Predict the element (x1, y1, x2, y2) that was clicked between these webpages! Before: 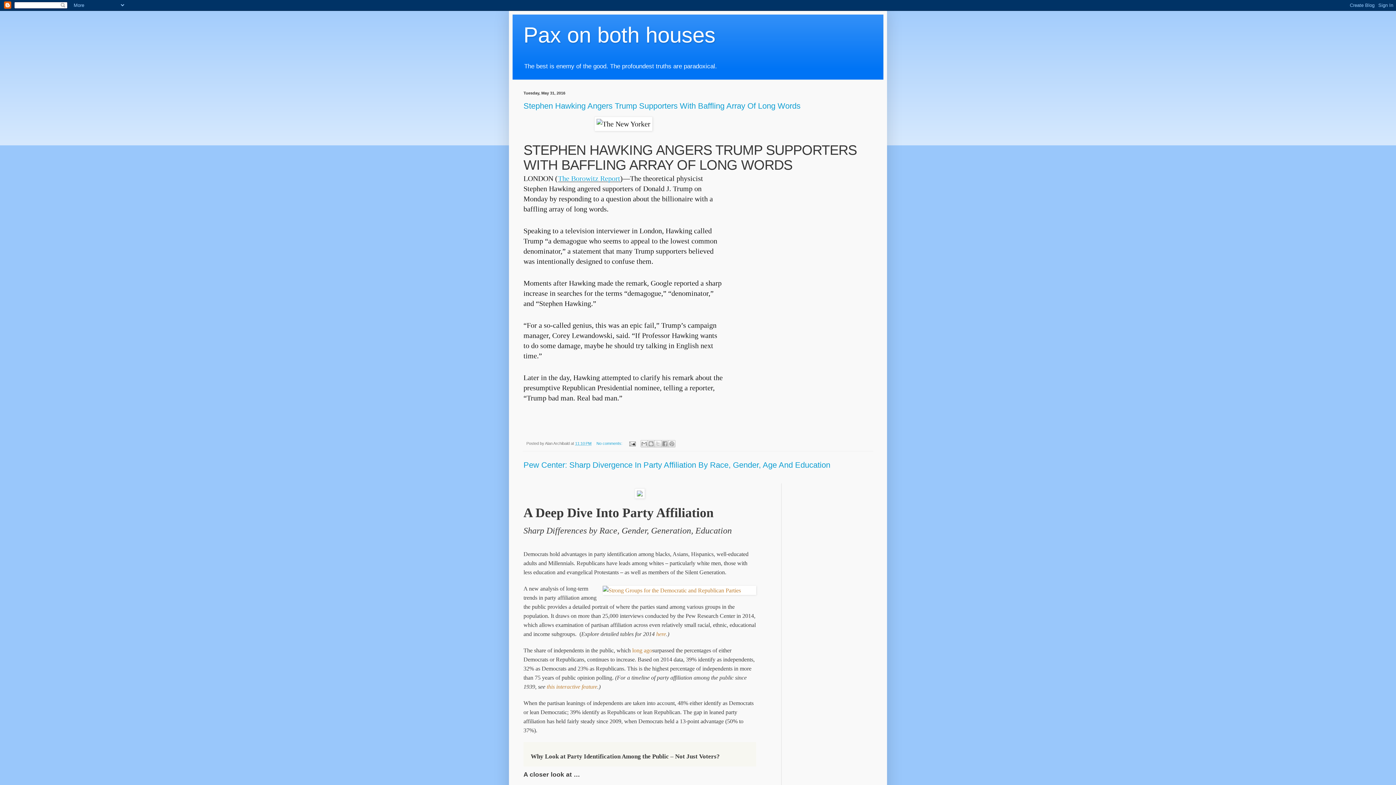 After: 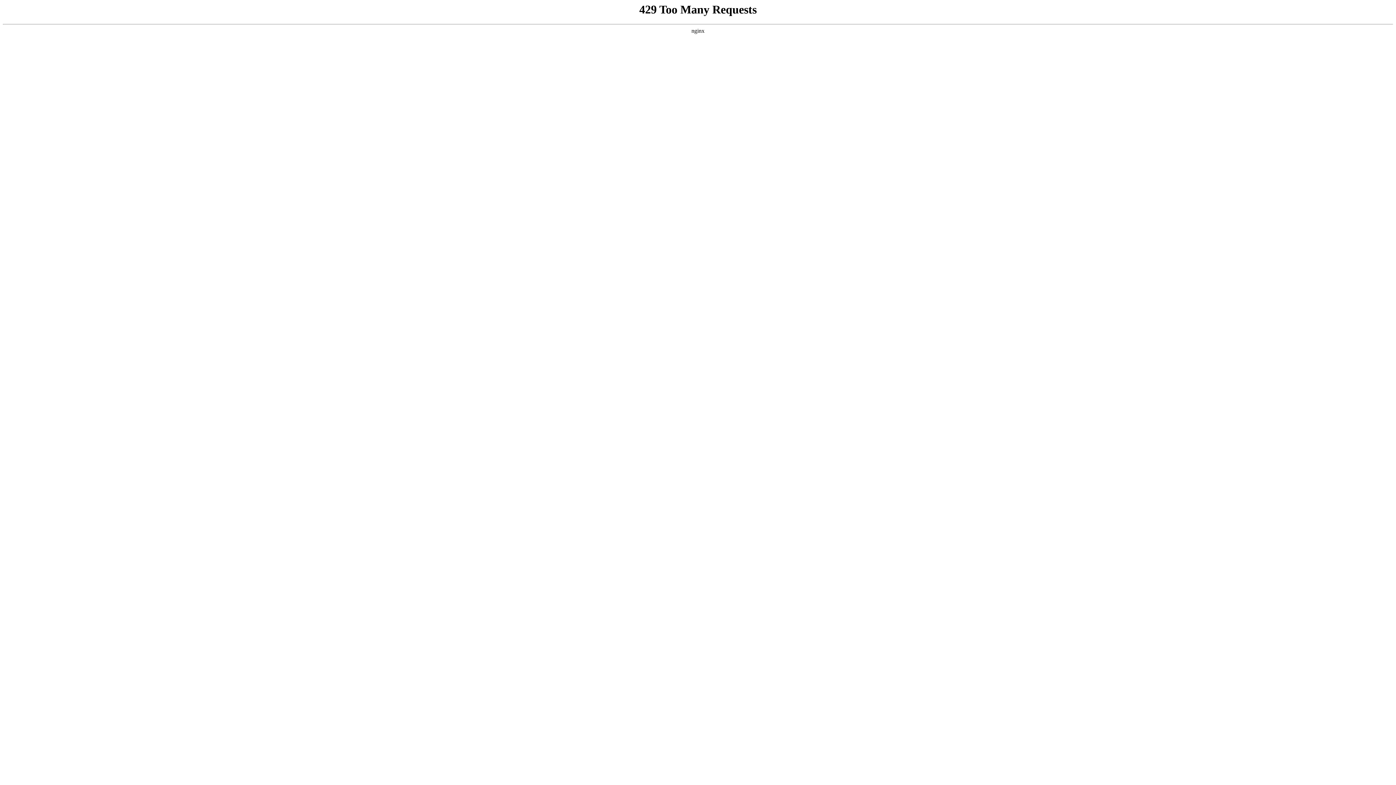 Action: bbox: (632, 647, 652, 653) label: long ago